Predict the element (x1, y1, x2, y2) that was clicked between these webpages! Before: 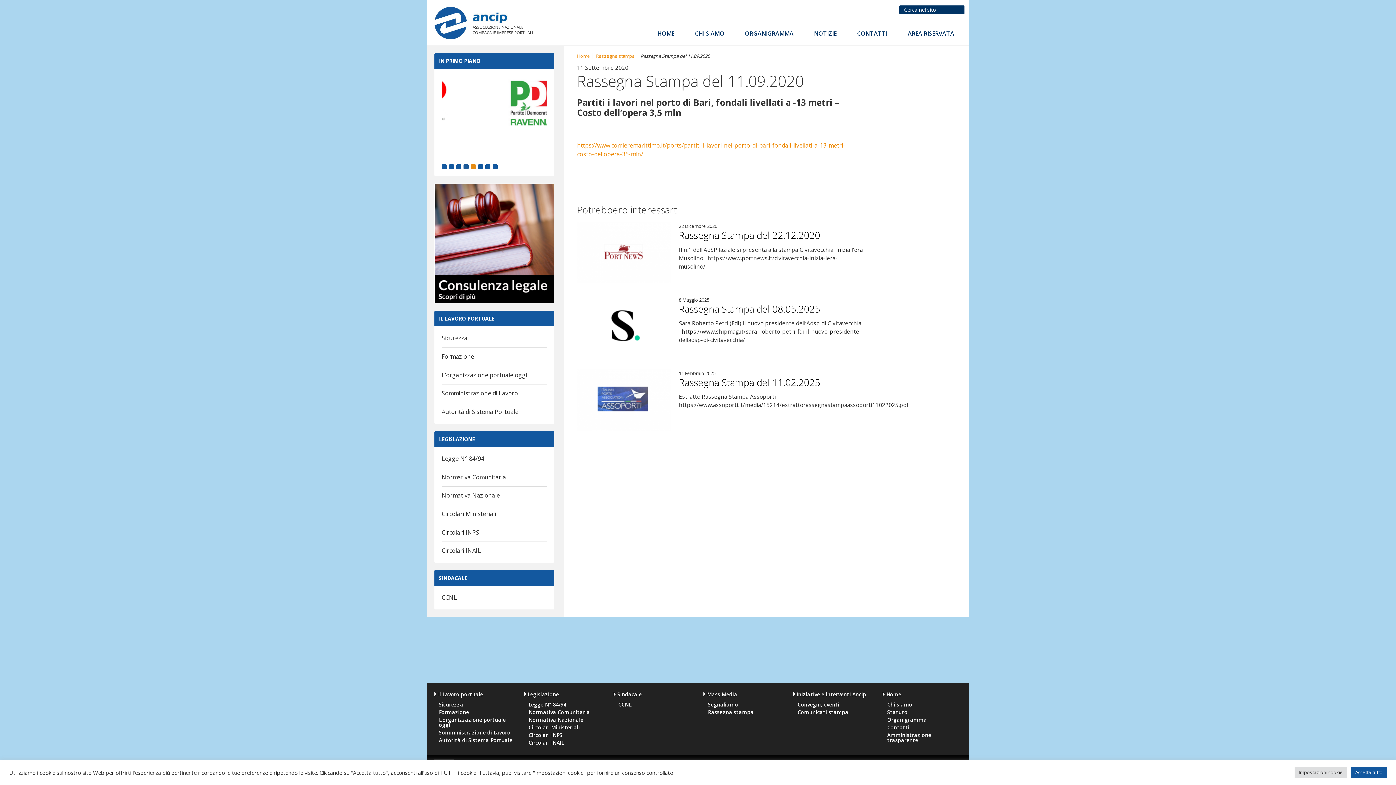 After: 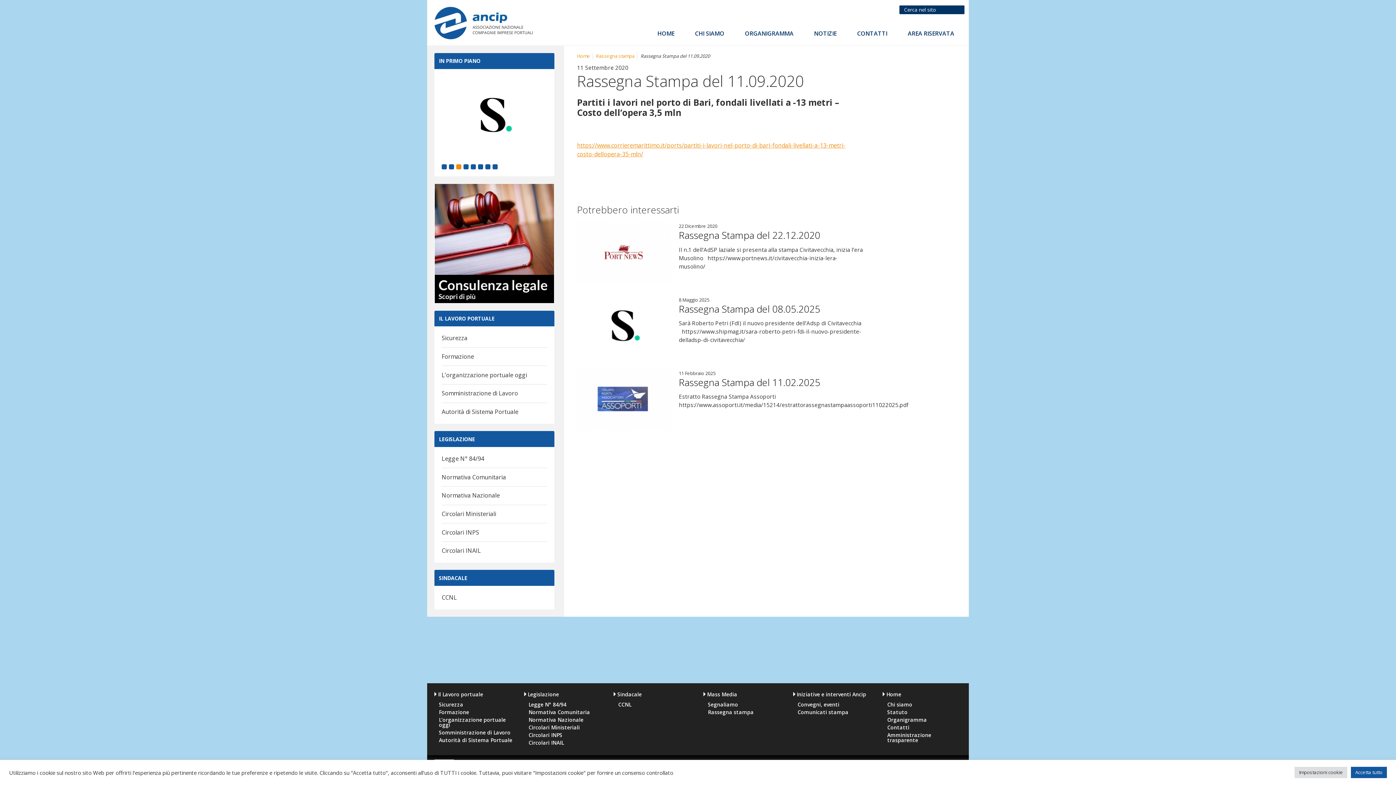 Action: bbox: (434, 183, 554, 303)